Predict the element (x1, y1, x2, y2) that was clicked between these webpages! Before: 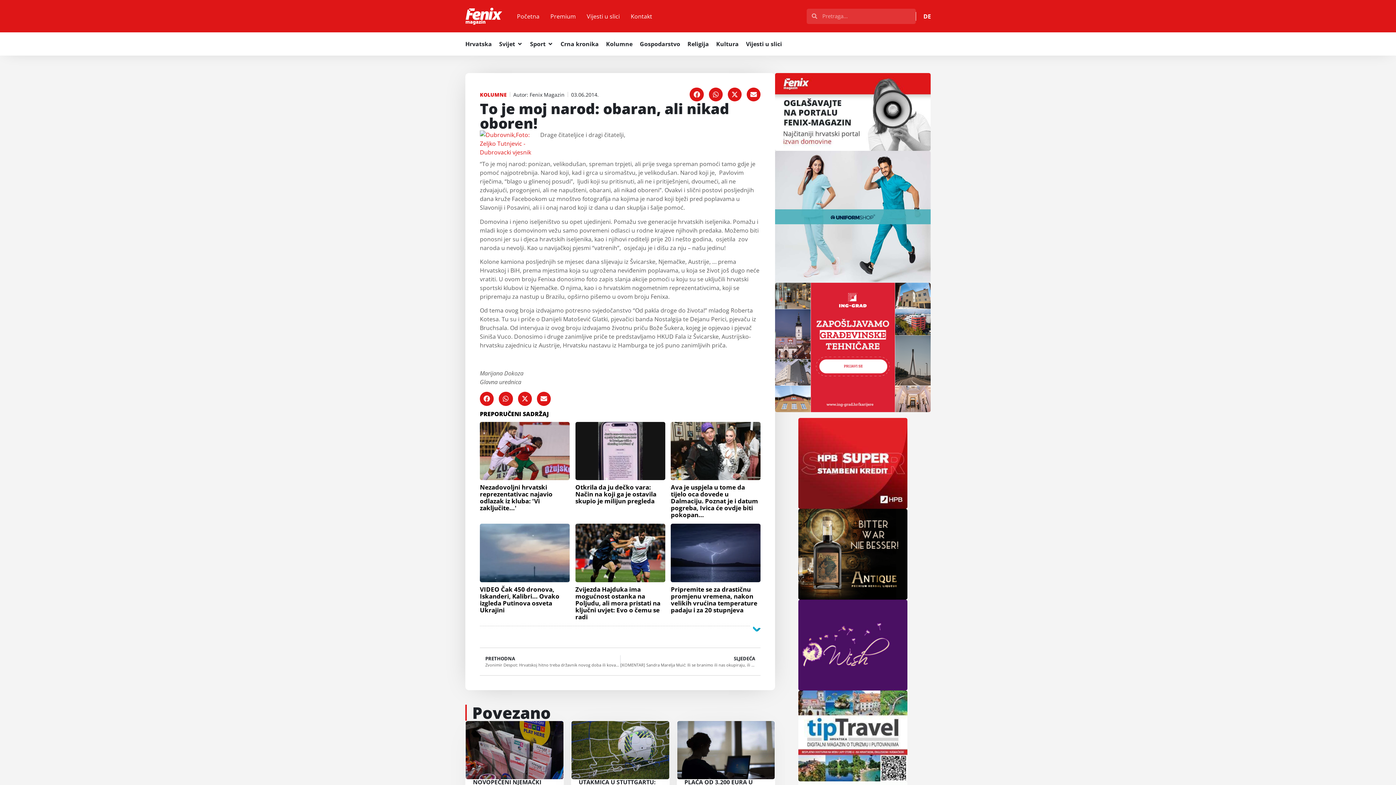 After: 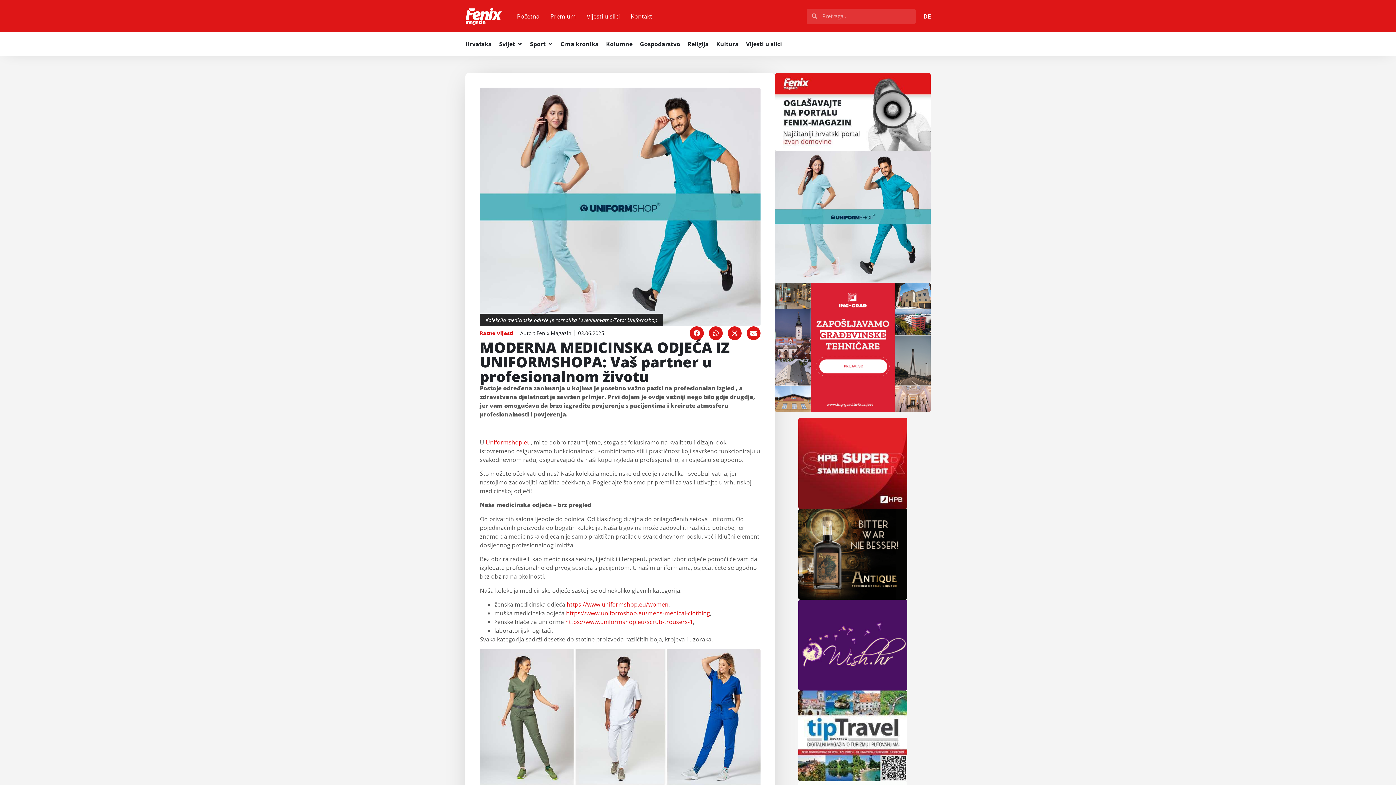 Action: bbox: (775, 150, 930, 282)